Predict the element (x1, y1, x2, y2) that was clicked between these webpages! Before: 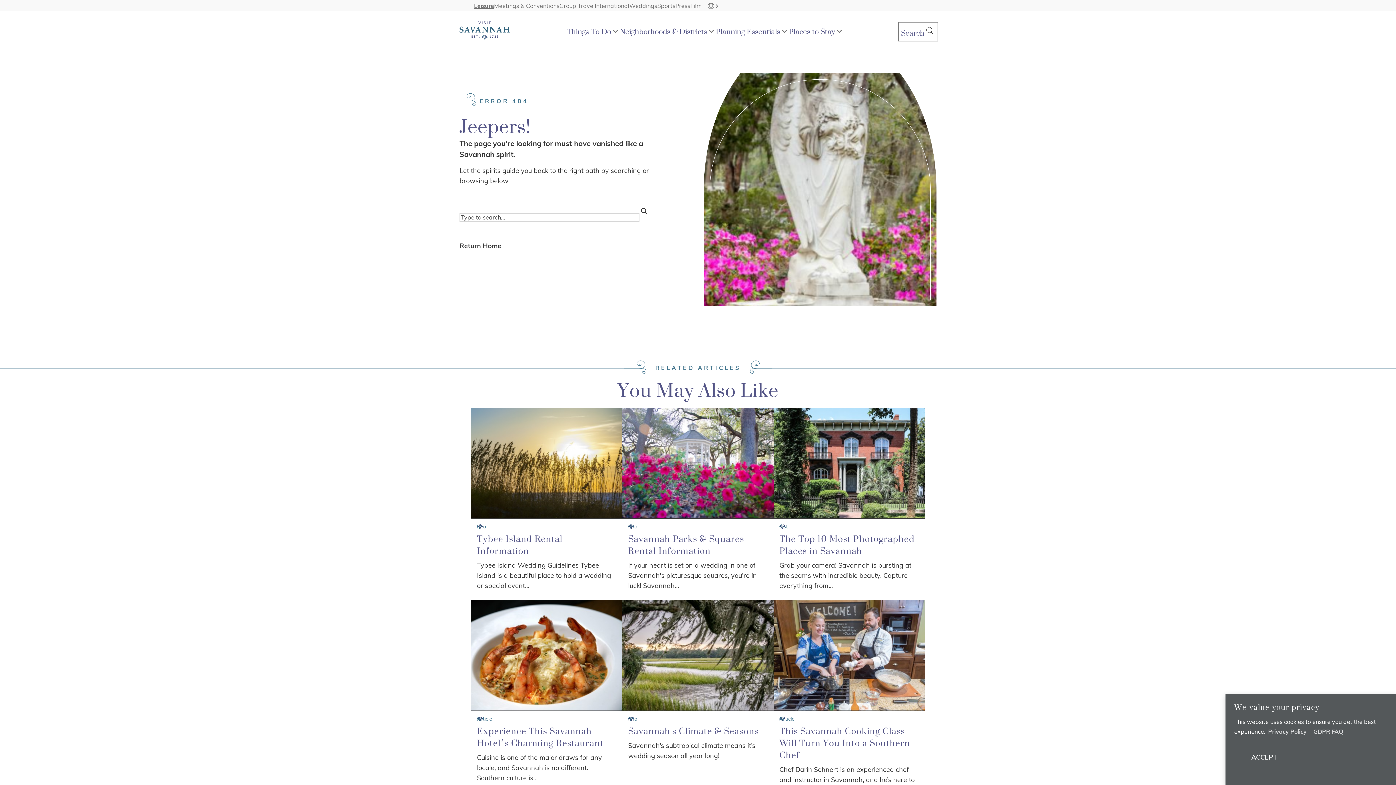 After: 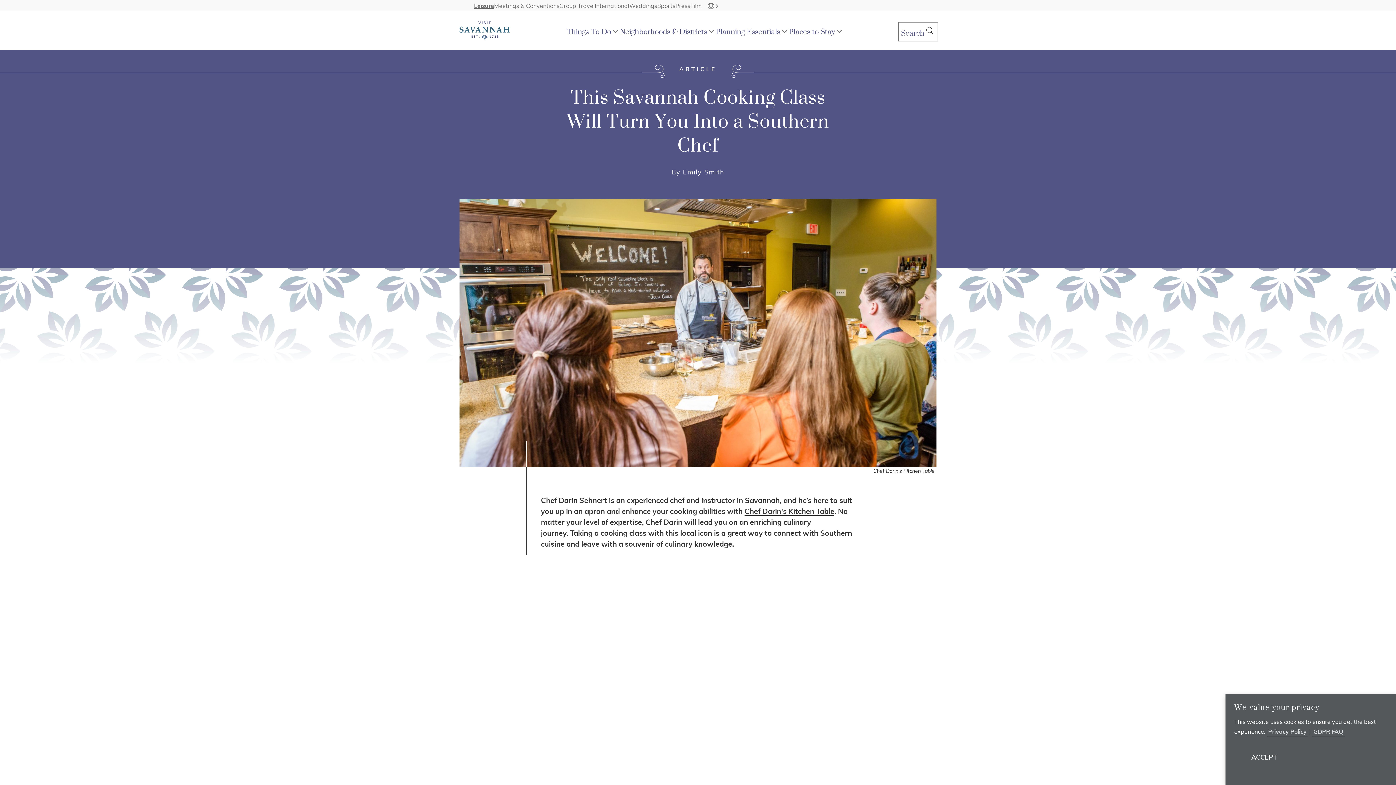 Action: bbox: (773, 600, 925, 711)